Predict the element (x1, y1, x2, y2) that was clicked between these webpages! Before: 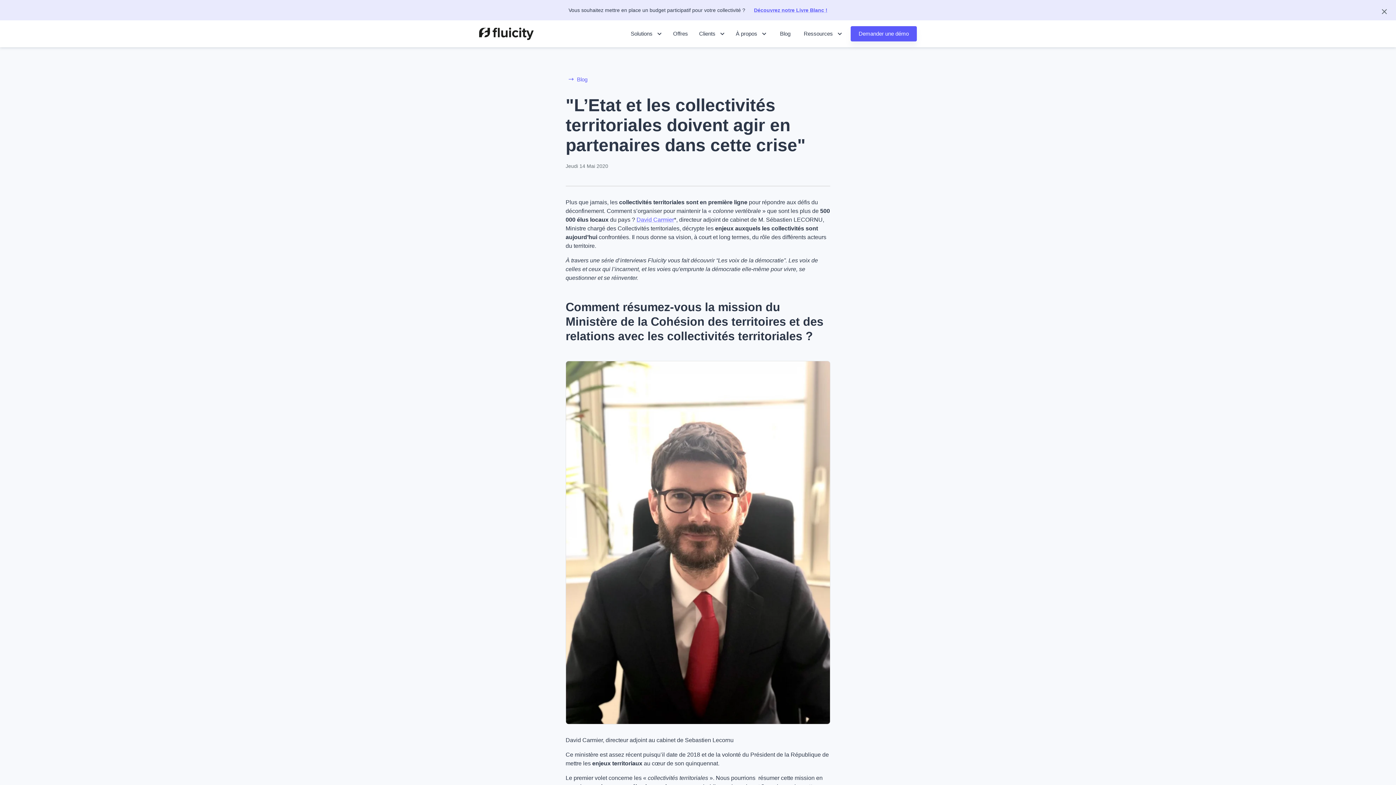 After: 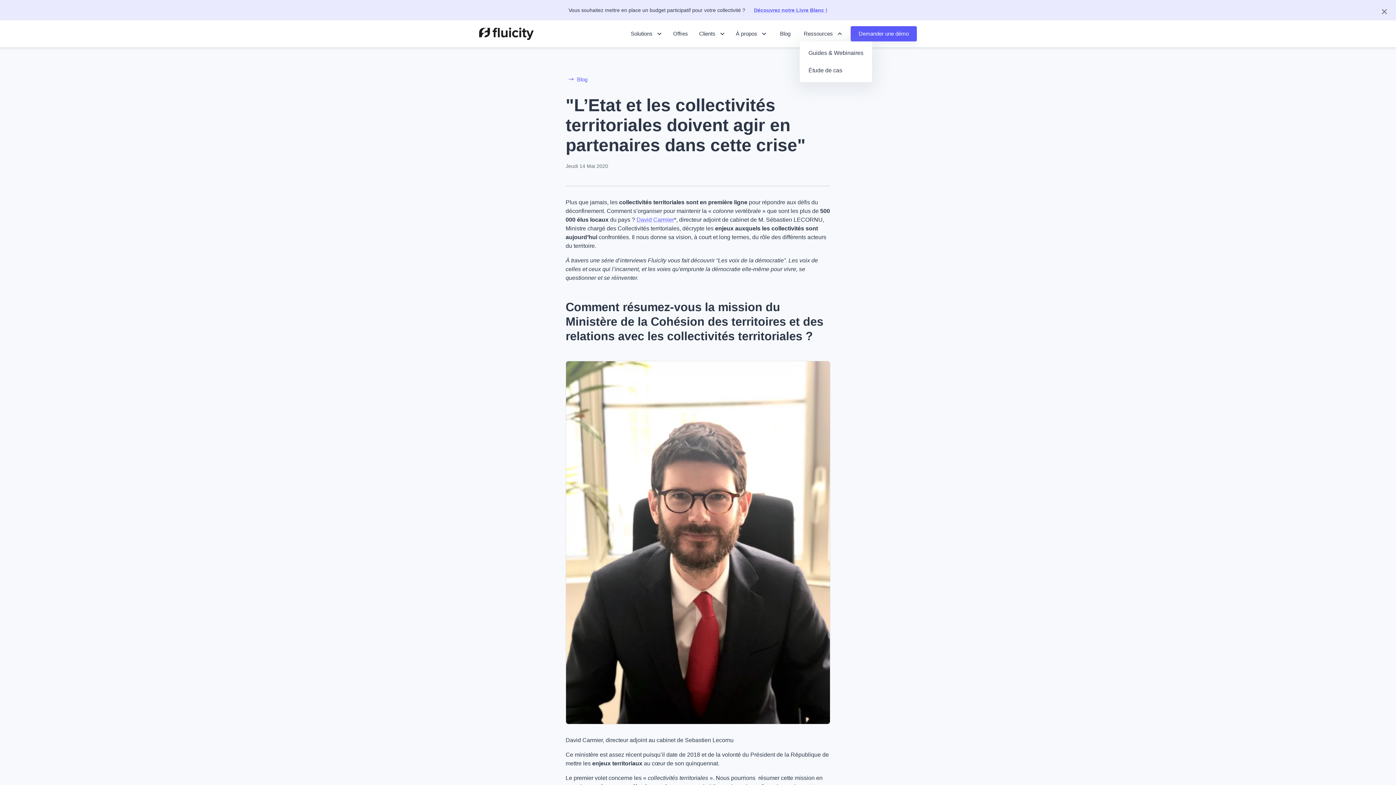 Action: bbox: (800, 26, 846, 41) label: Ressources